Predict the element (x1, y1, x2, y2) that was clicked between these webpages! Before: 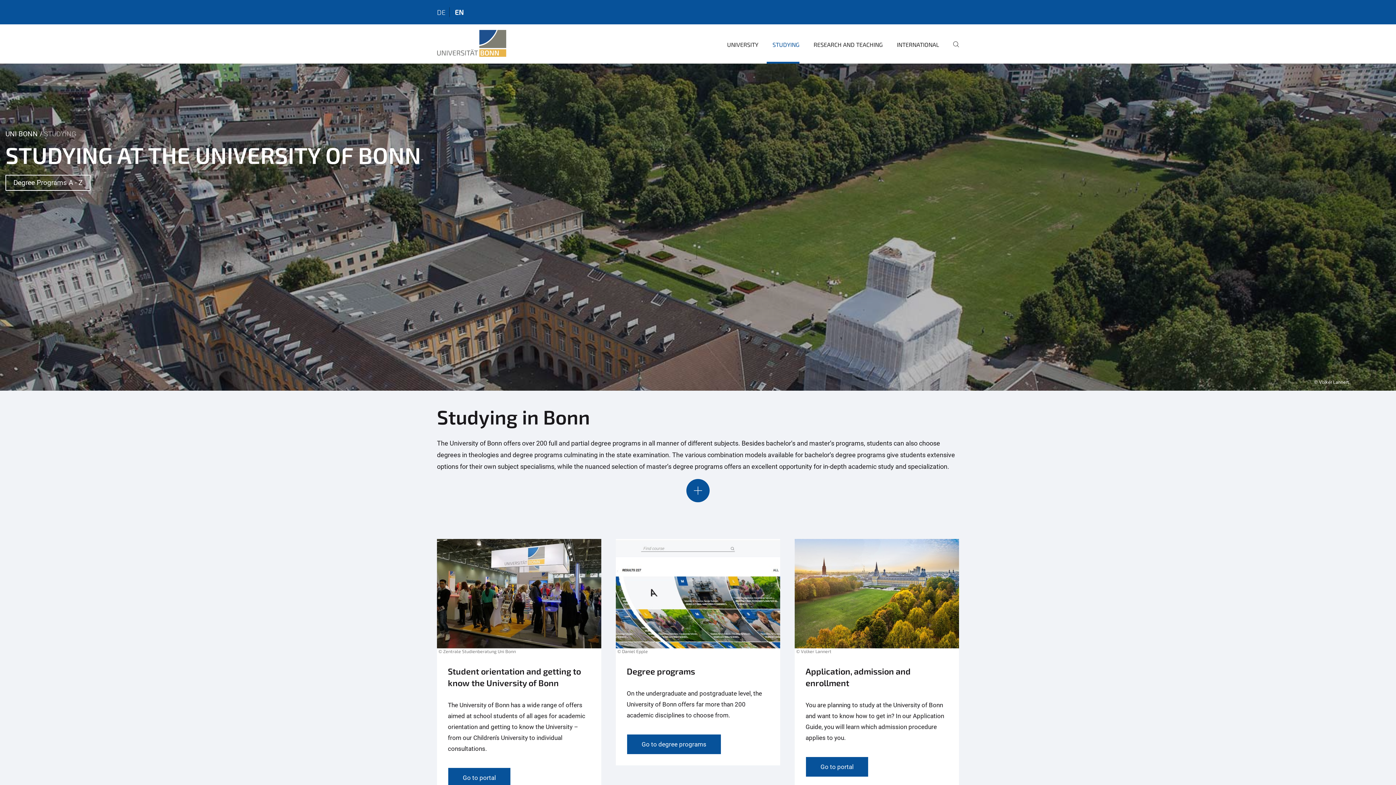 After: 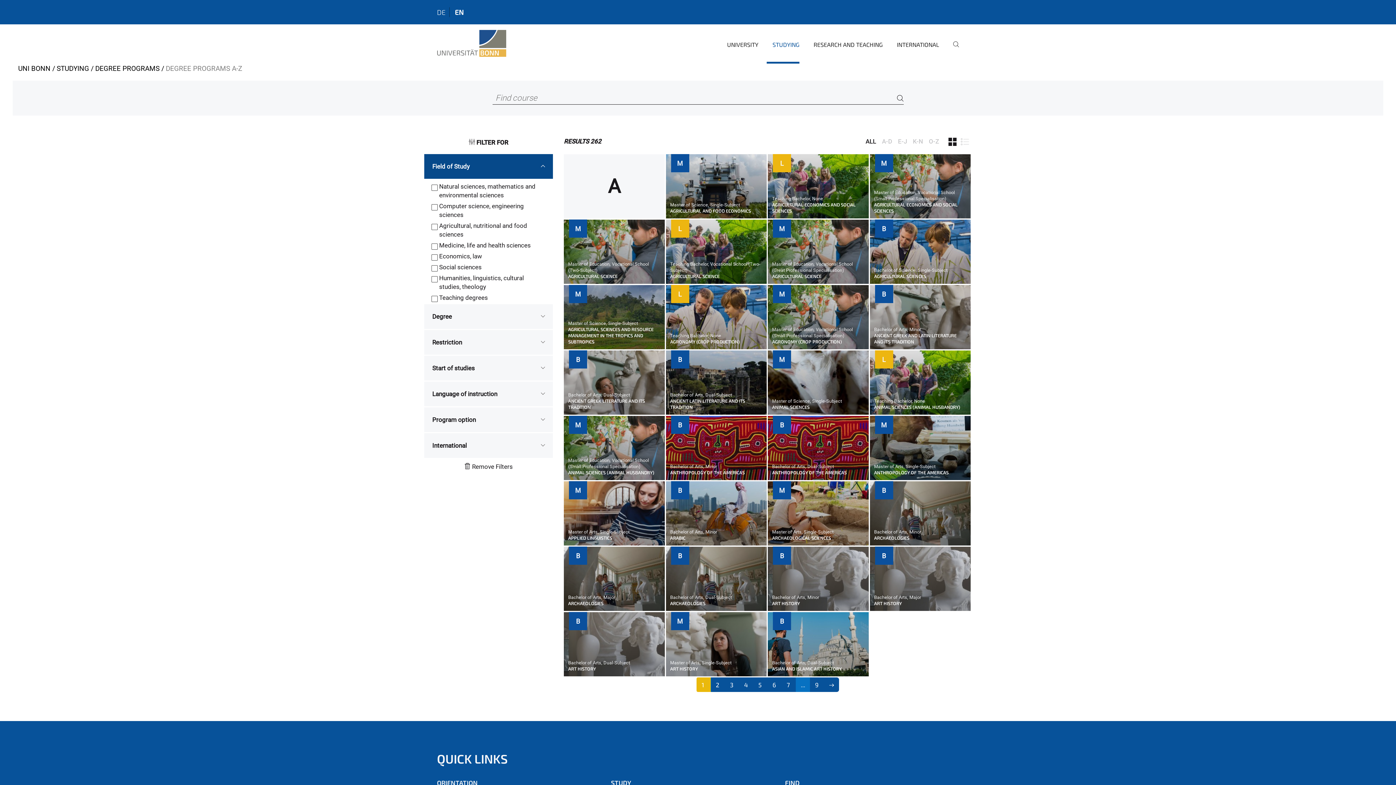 Action: bbox: (626, 734, 721, 754) label: Go to degree programs